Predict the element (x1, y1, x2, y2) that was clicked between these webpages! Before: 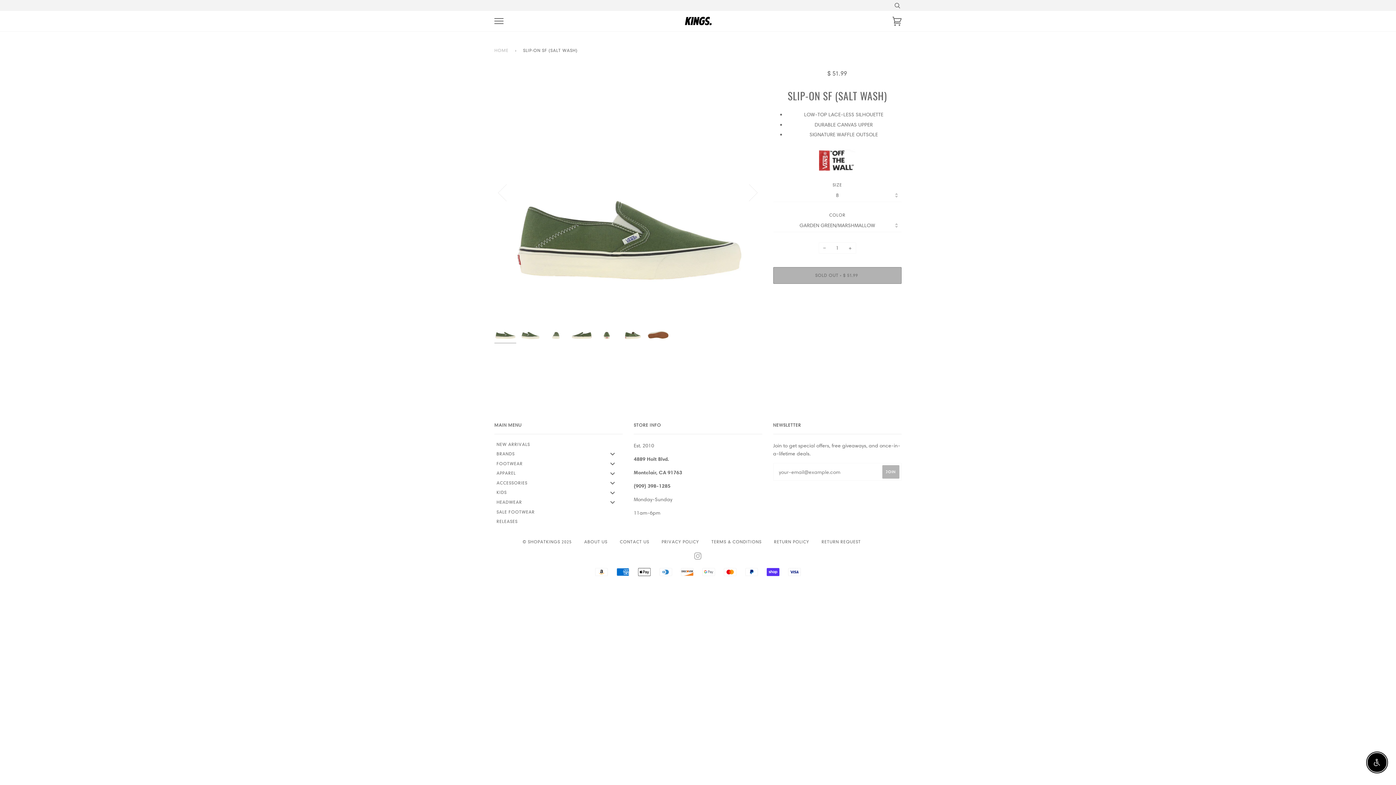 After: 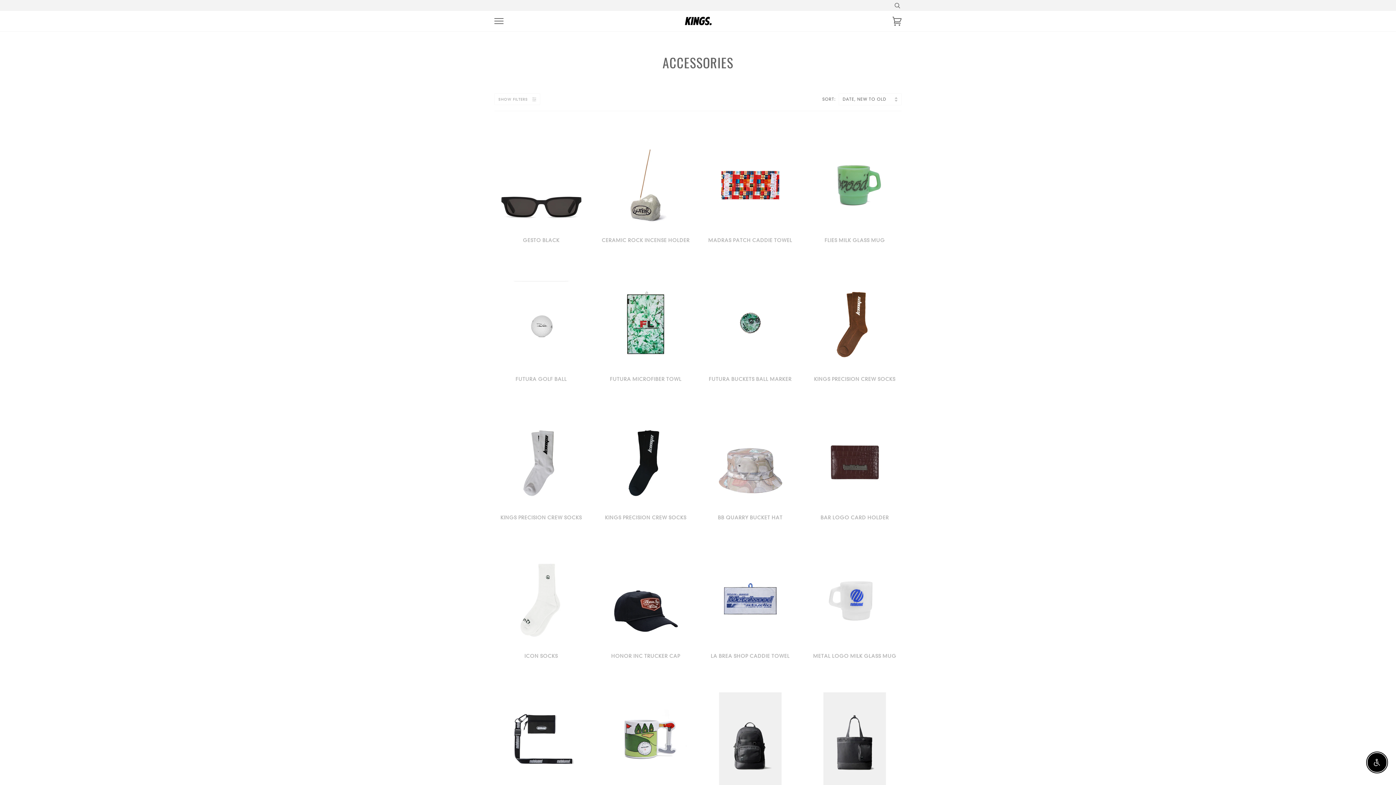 Action: label: ACCESSORIES bbox: (494, 480, 623, 486)